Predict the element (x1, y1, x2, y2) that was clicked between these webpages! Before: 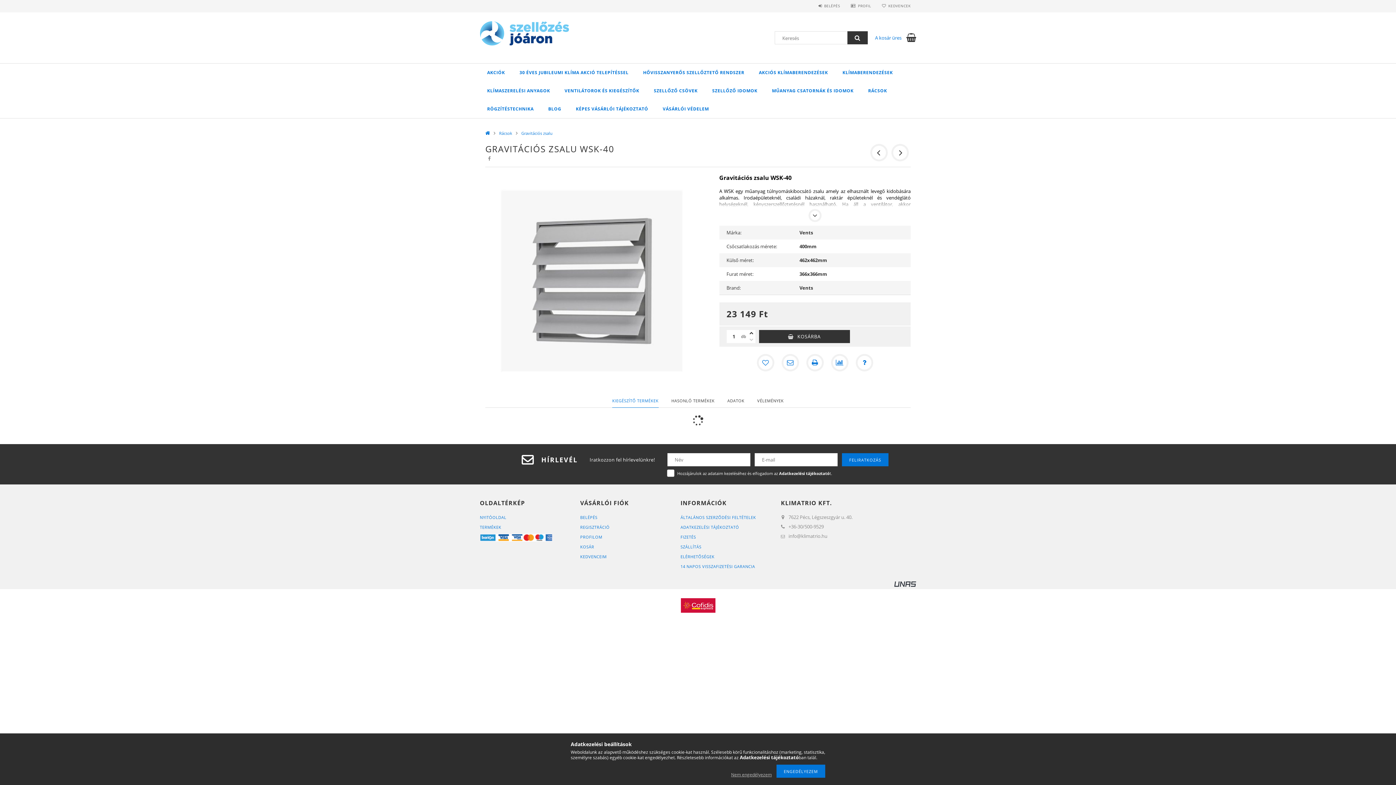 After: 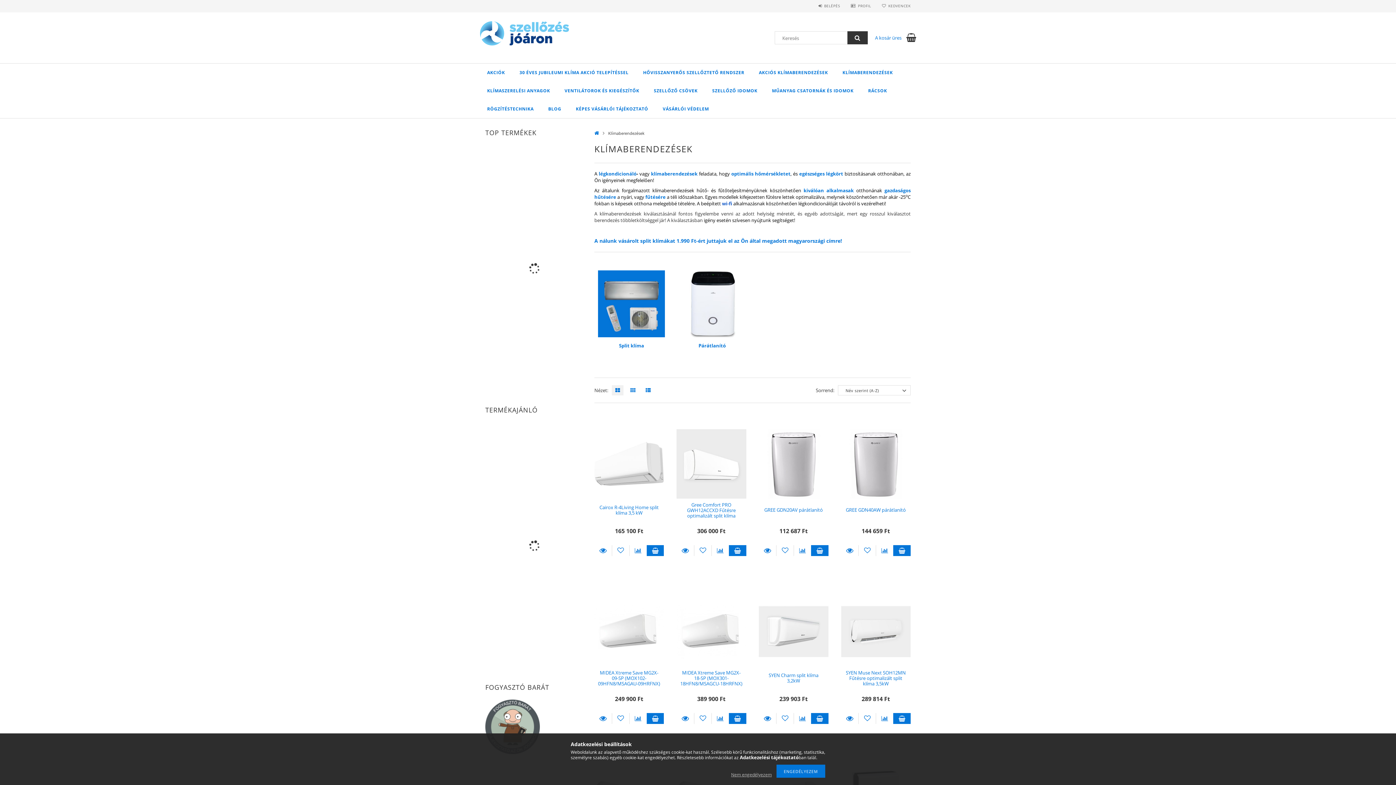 Action: bbox: (835, 63, 900, 81) label: KLÍMABERENDEZÉSEK